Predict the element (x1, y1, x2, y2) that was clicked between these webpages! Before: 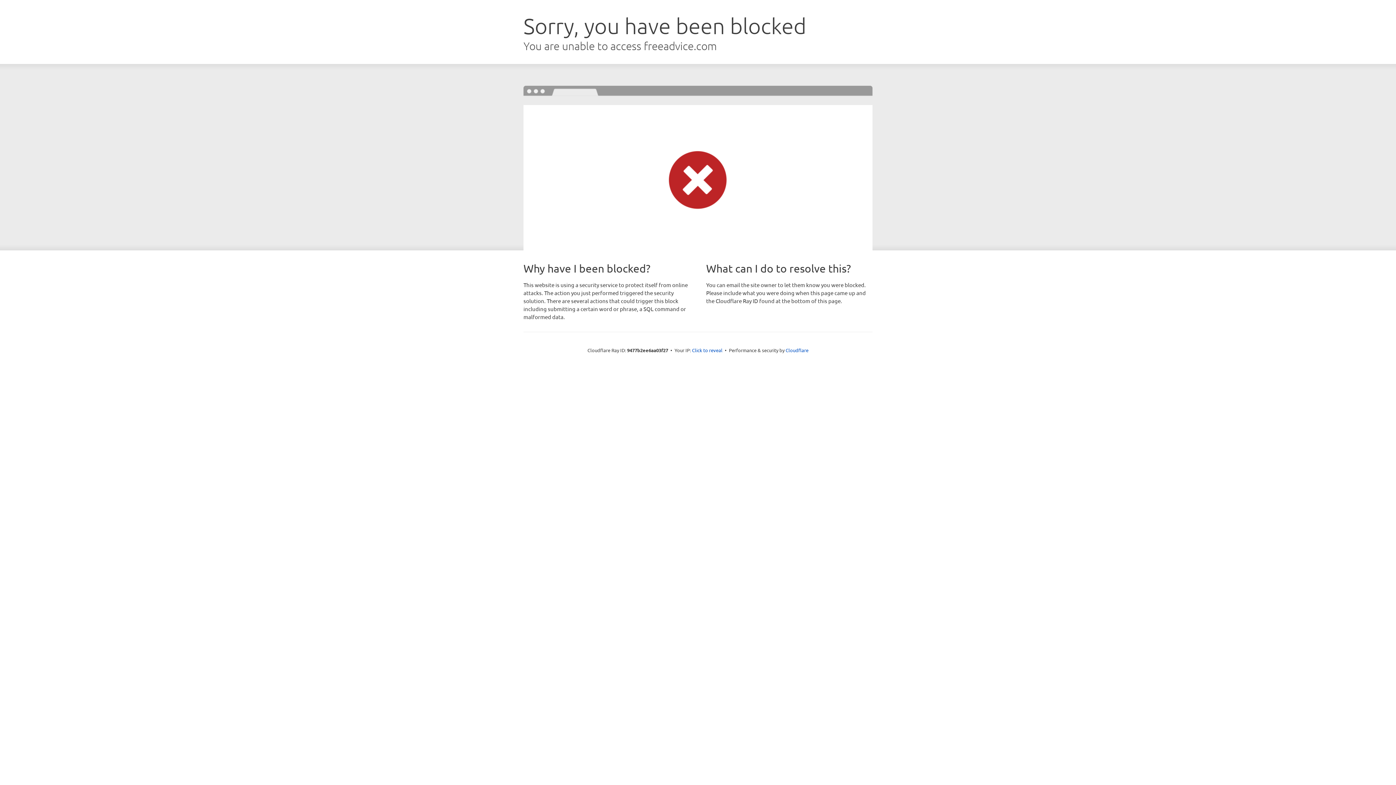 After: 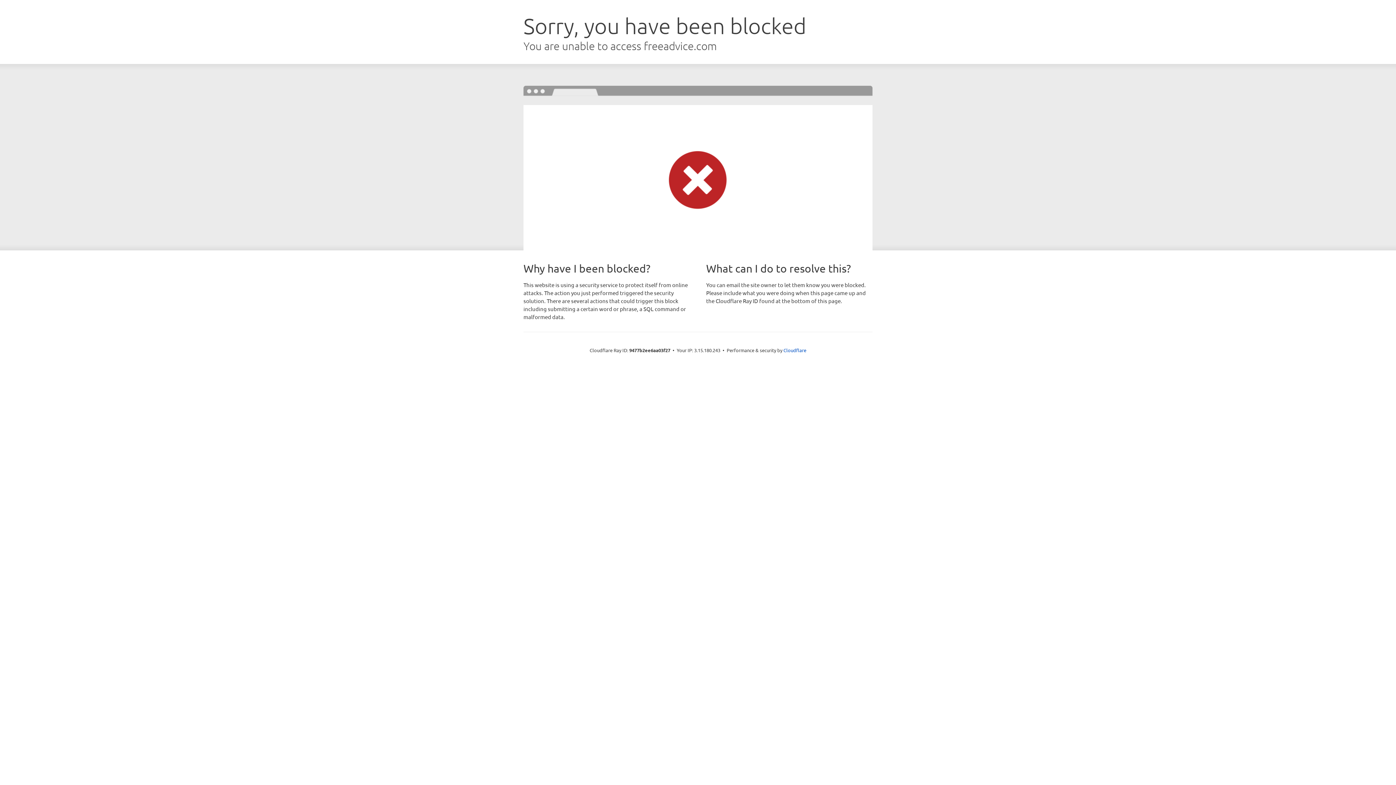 Action: bbox: (692, 346, 722, 353) label: Click to reveal